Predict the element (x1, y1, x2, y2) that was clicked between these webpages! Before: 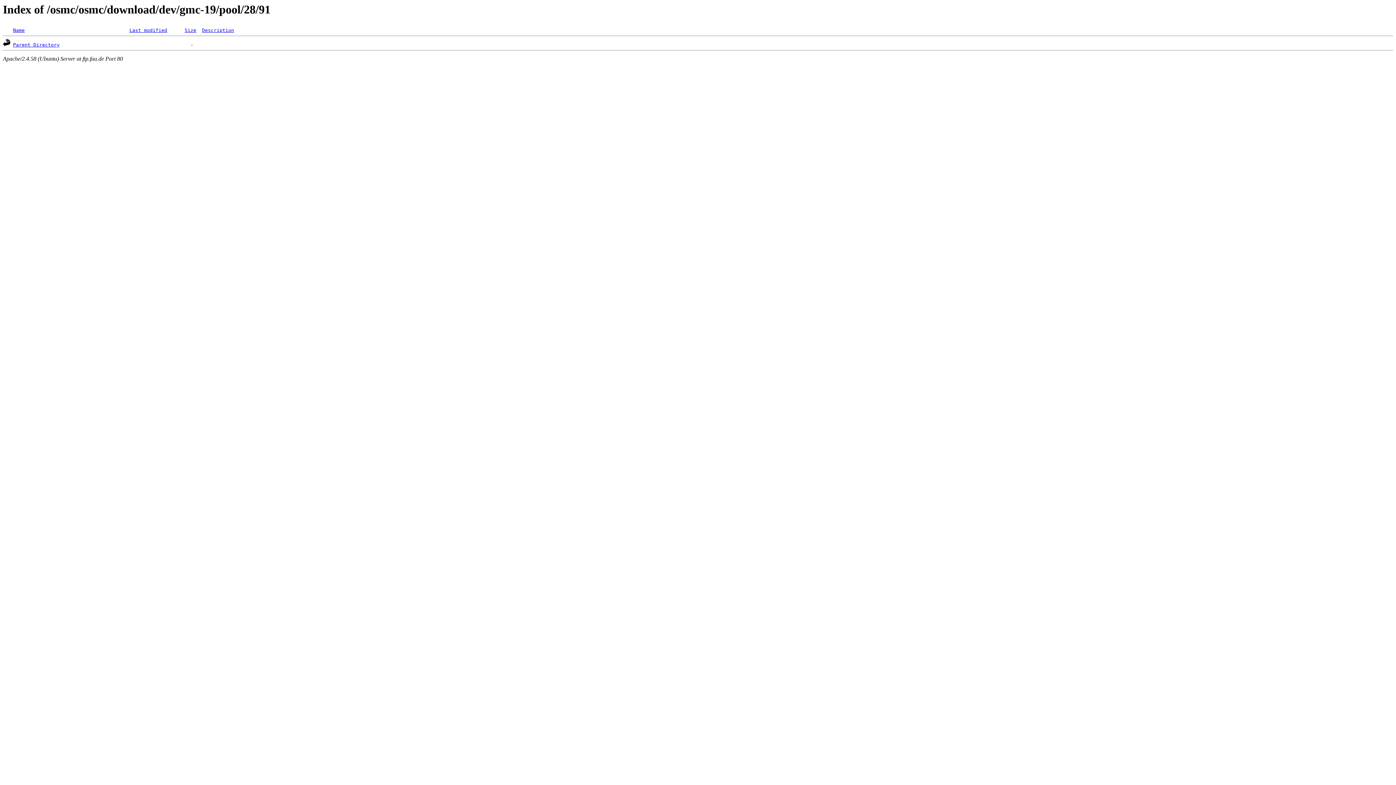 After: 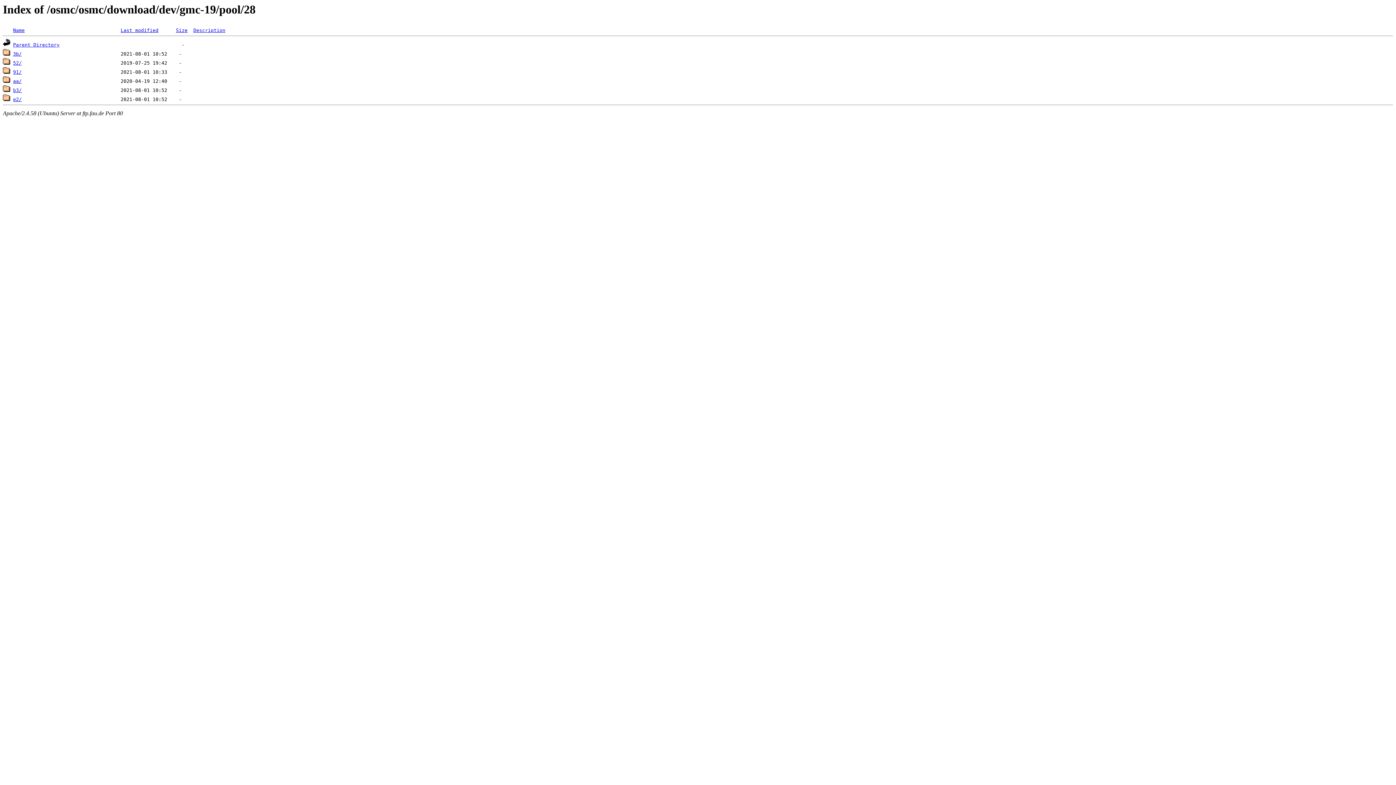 Action: label: Parent Directory bbox: (13, 42, 59, 47)